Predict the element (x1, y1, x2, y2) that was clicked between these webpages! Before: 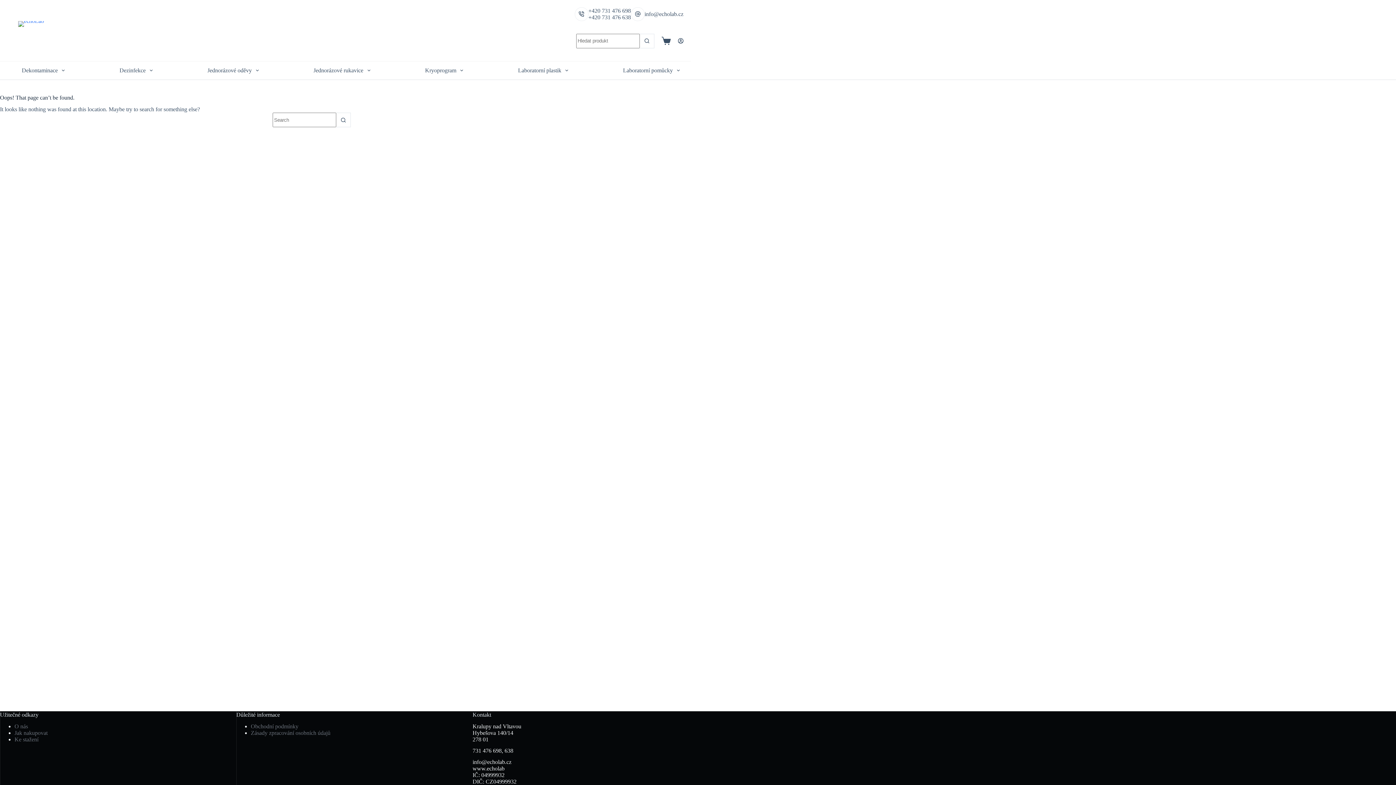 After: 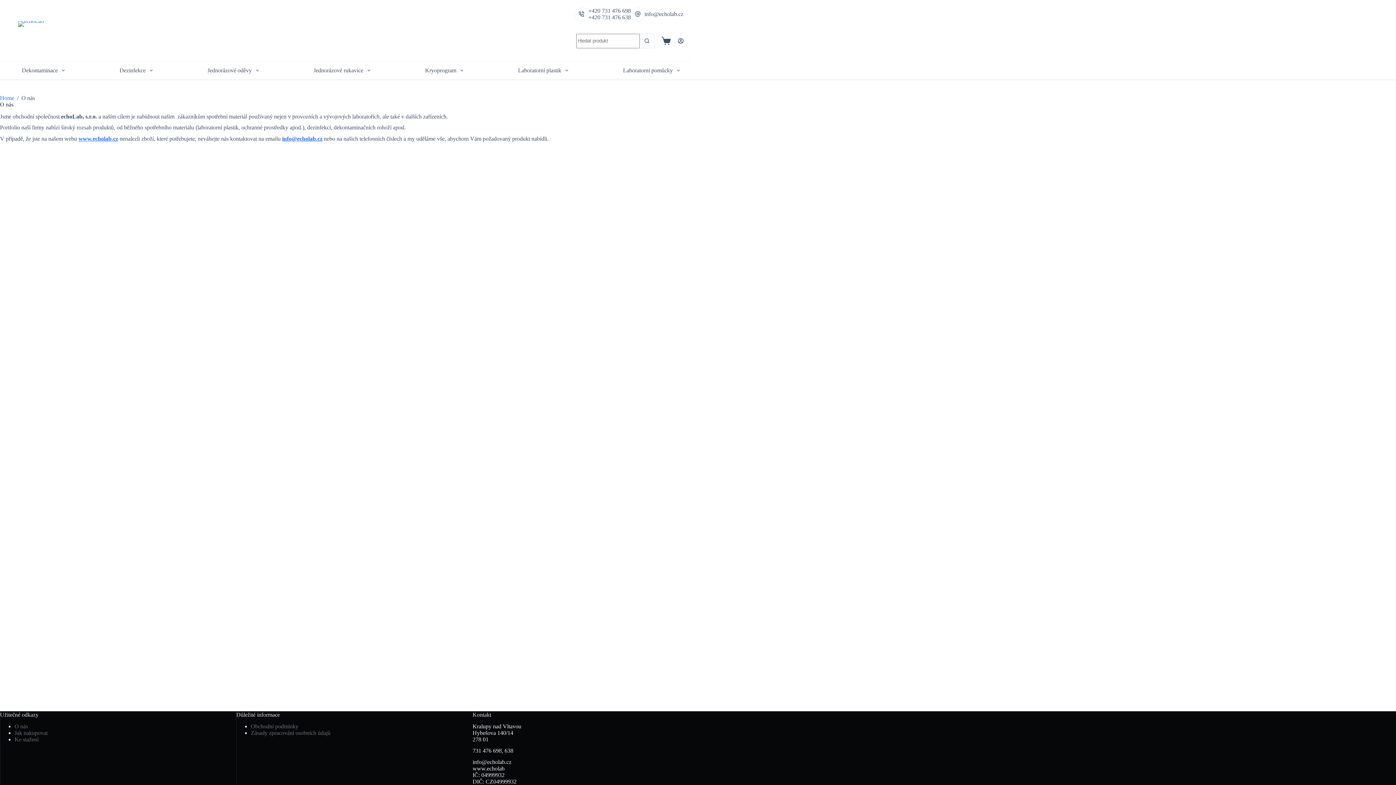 Action: bbox: (14, 723, 28, 729) label: O nás